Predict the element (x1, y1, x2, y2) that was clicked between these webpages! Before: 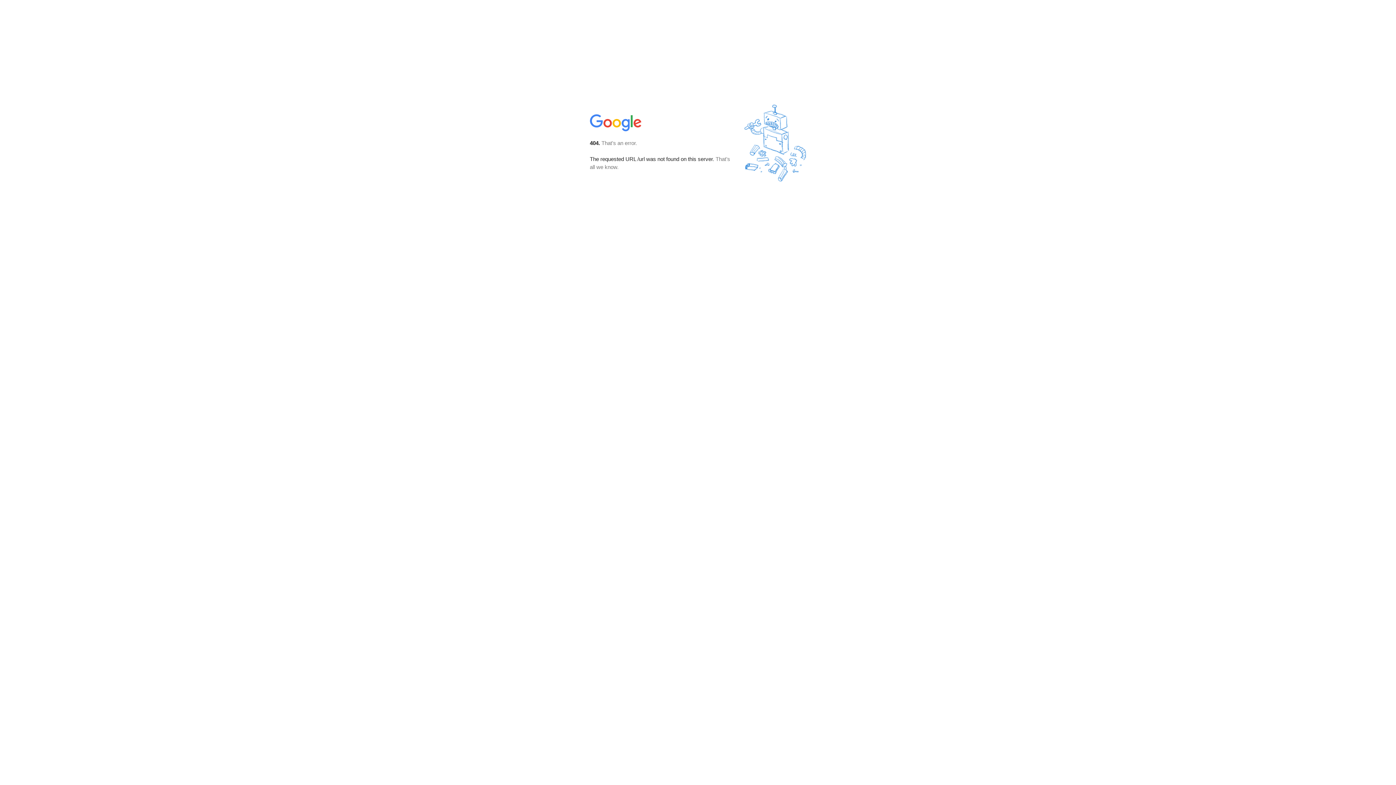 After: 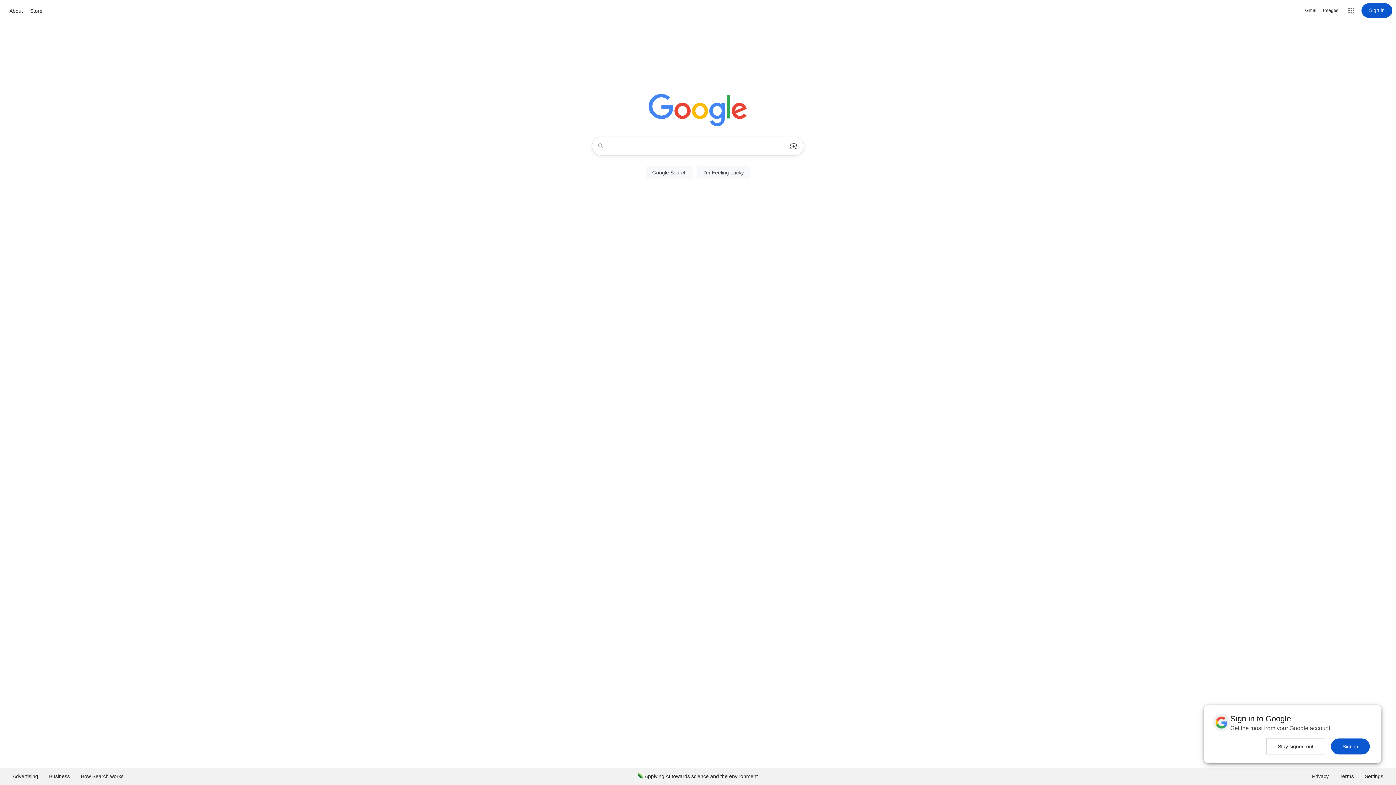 Action: bbox: (590, 127, 642, 134)